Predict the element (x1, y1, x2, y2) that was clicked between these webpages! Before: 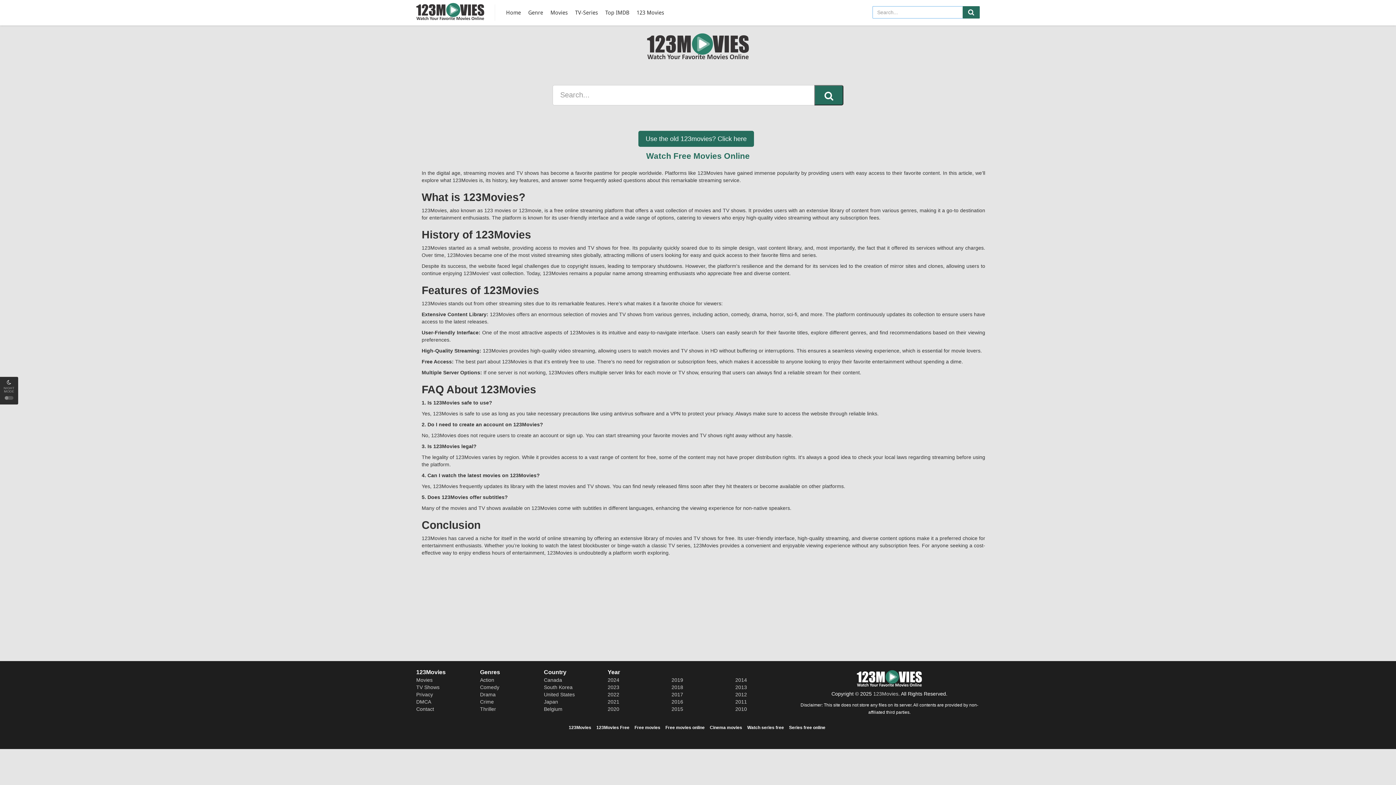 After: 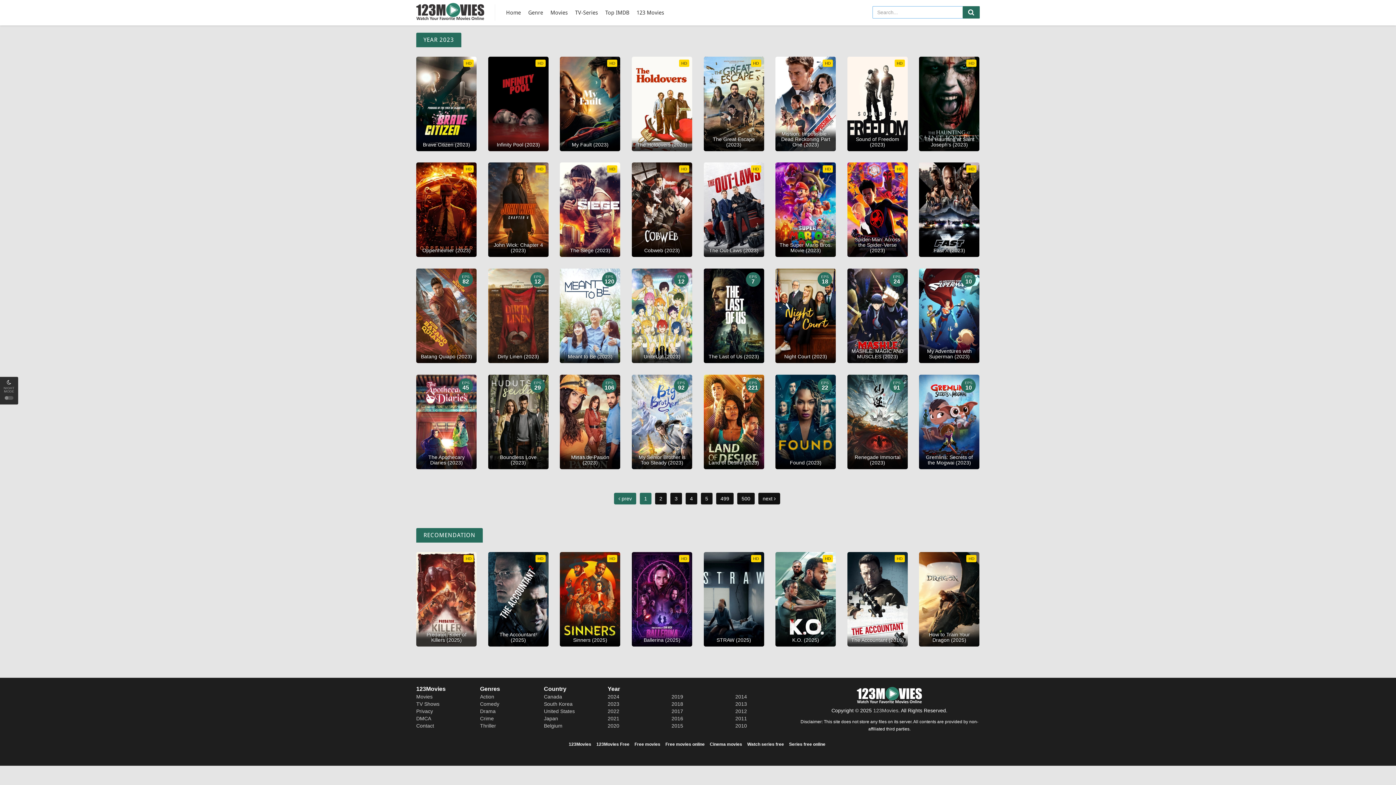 Action: label: 2023 bbox: (607, 684, 619, 690)